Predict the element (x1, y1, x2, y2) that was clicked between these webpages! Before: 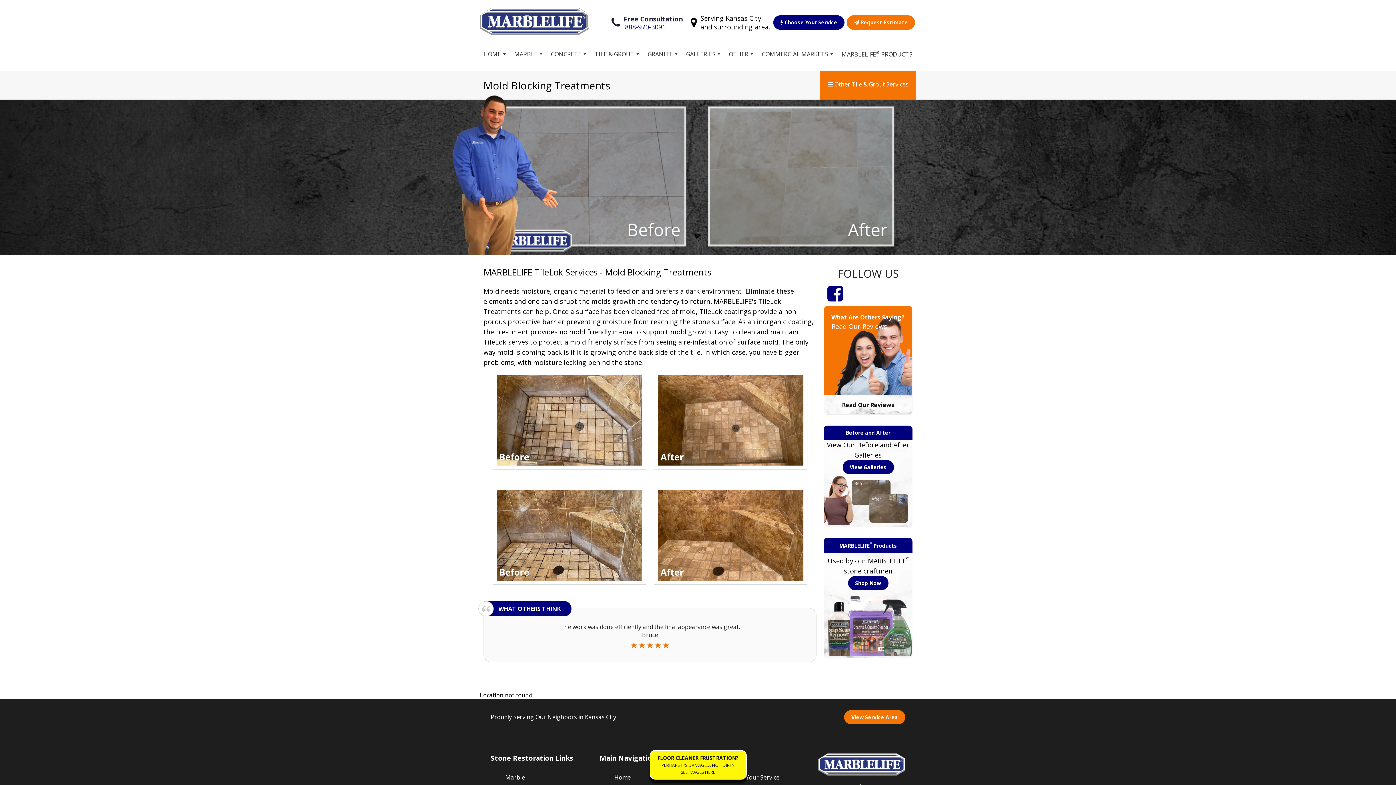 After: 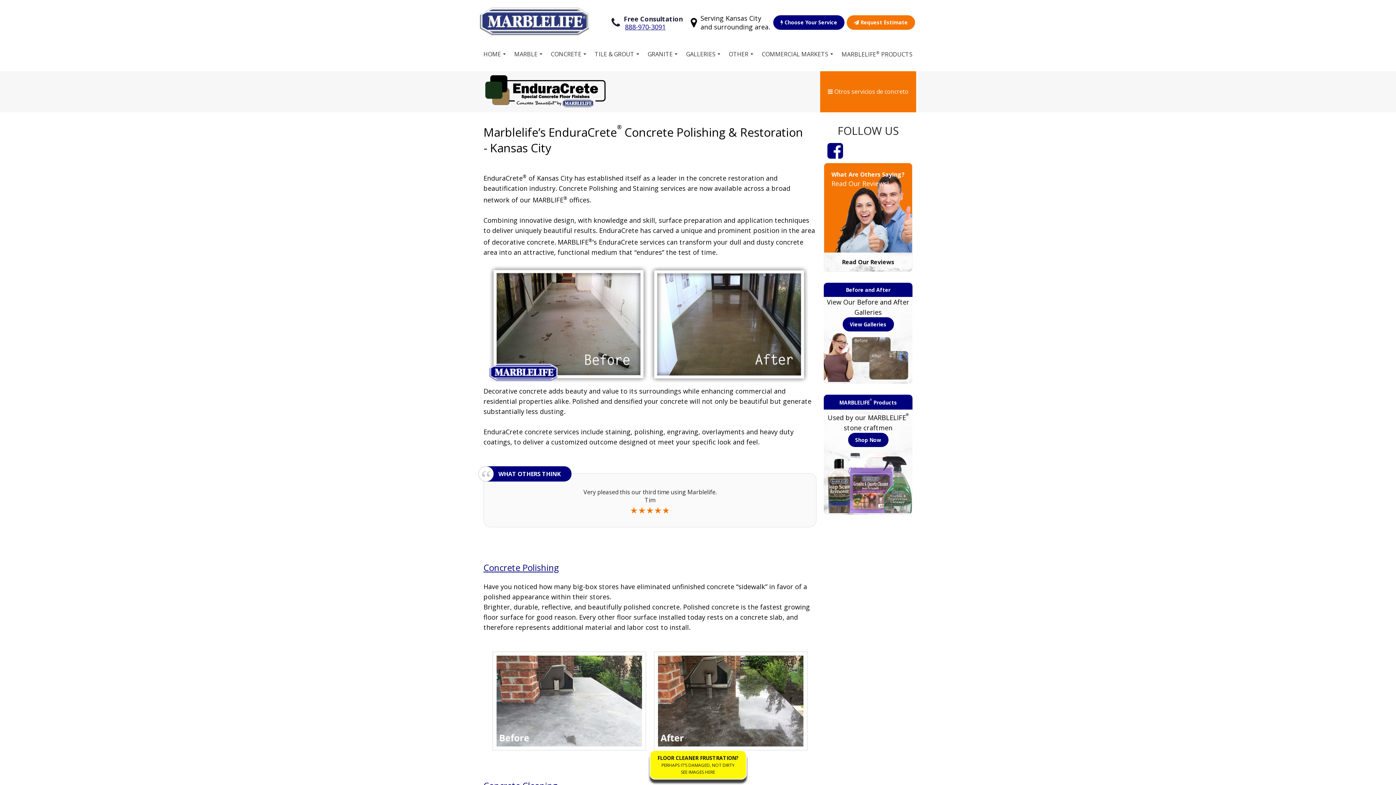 Action: bbox: (547, 42, 586, 65) label: CONCRETE